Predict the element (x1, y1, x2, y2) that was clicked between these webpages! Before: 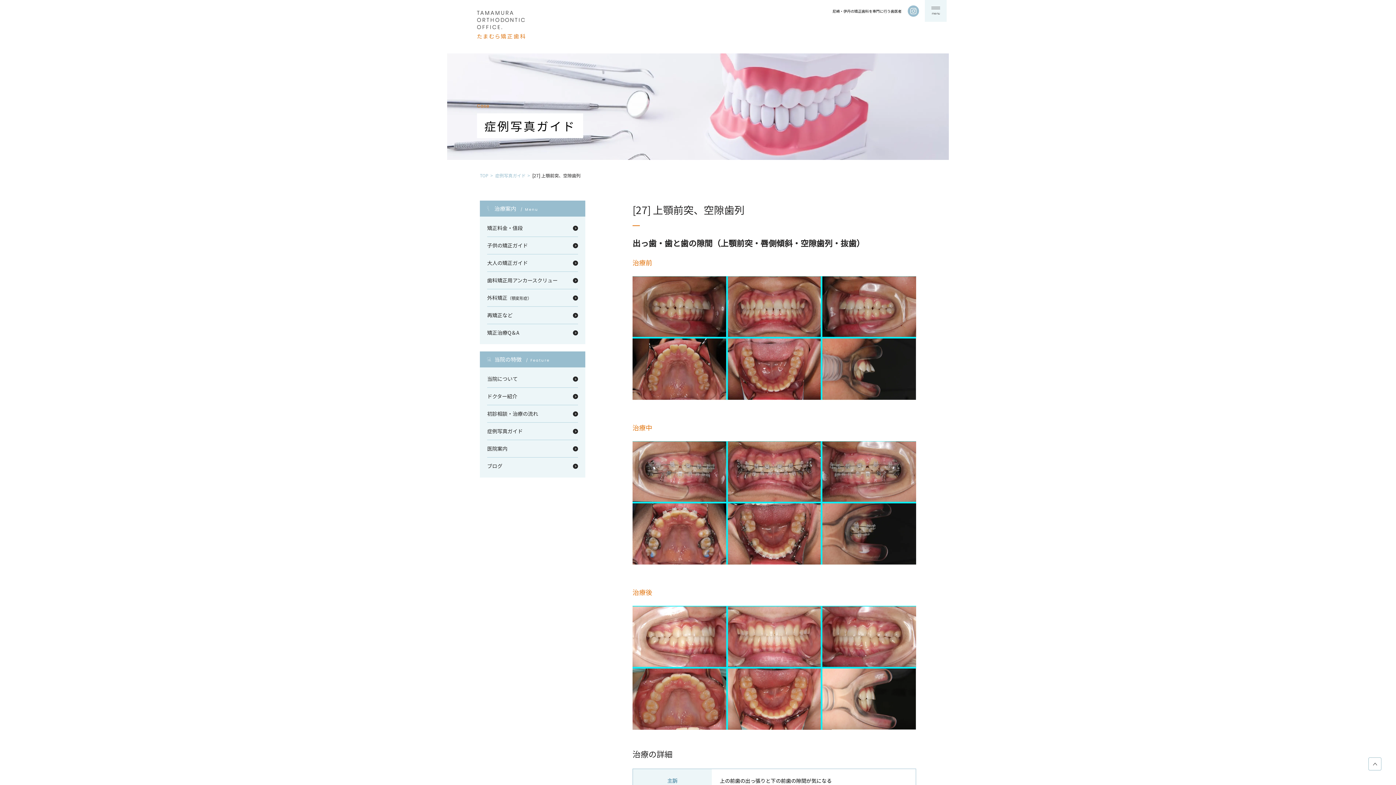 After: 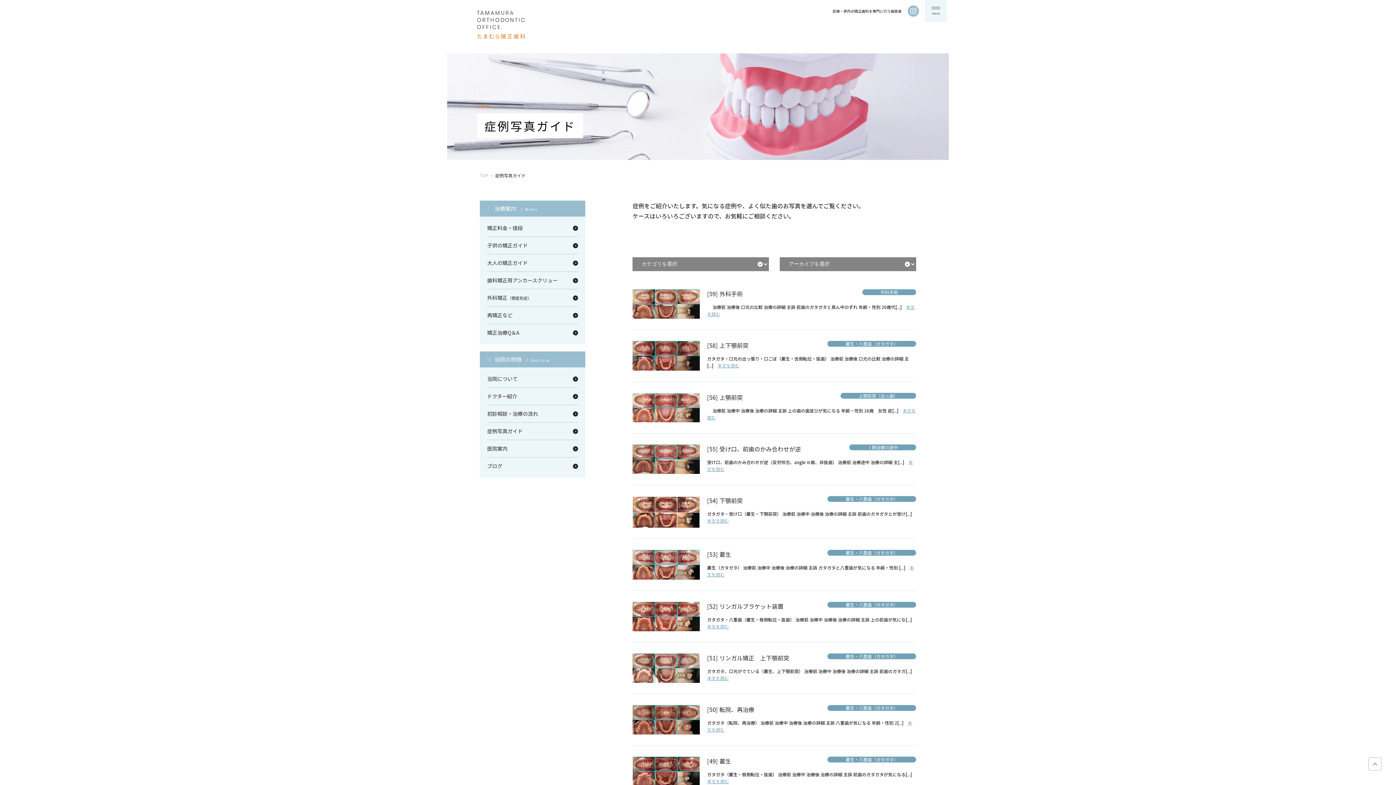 Action: label: 症例写真ガイド bbox: (487, 422, 578, 439)